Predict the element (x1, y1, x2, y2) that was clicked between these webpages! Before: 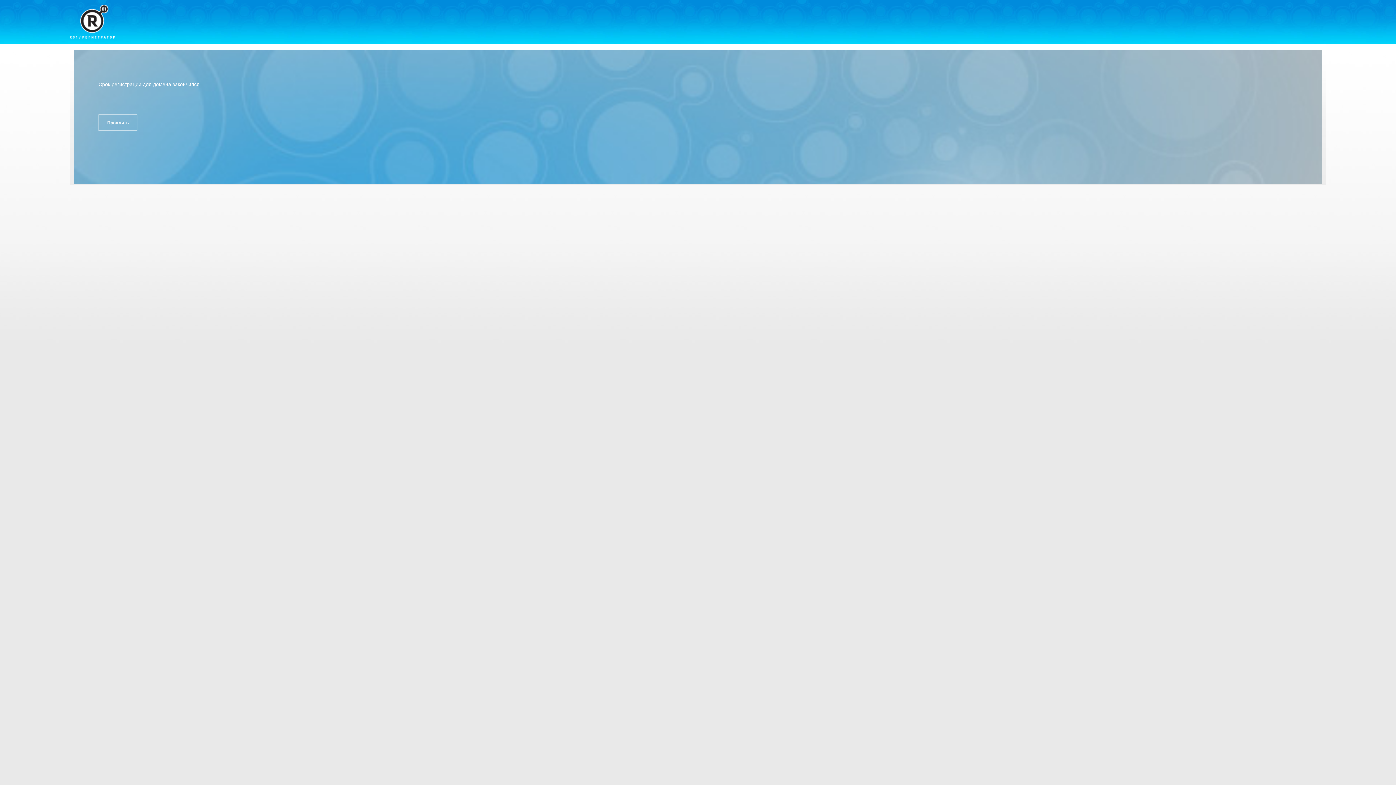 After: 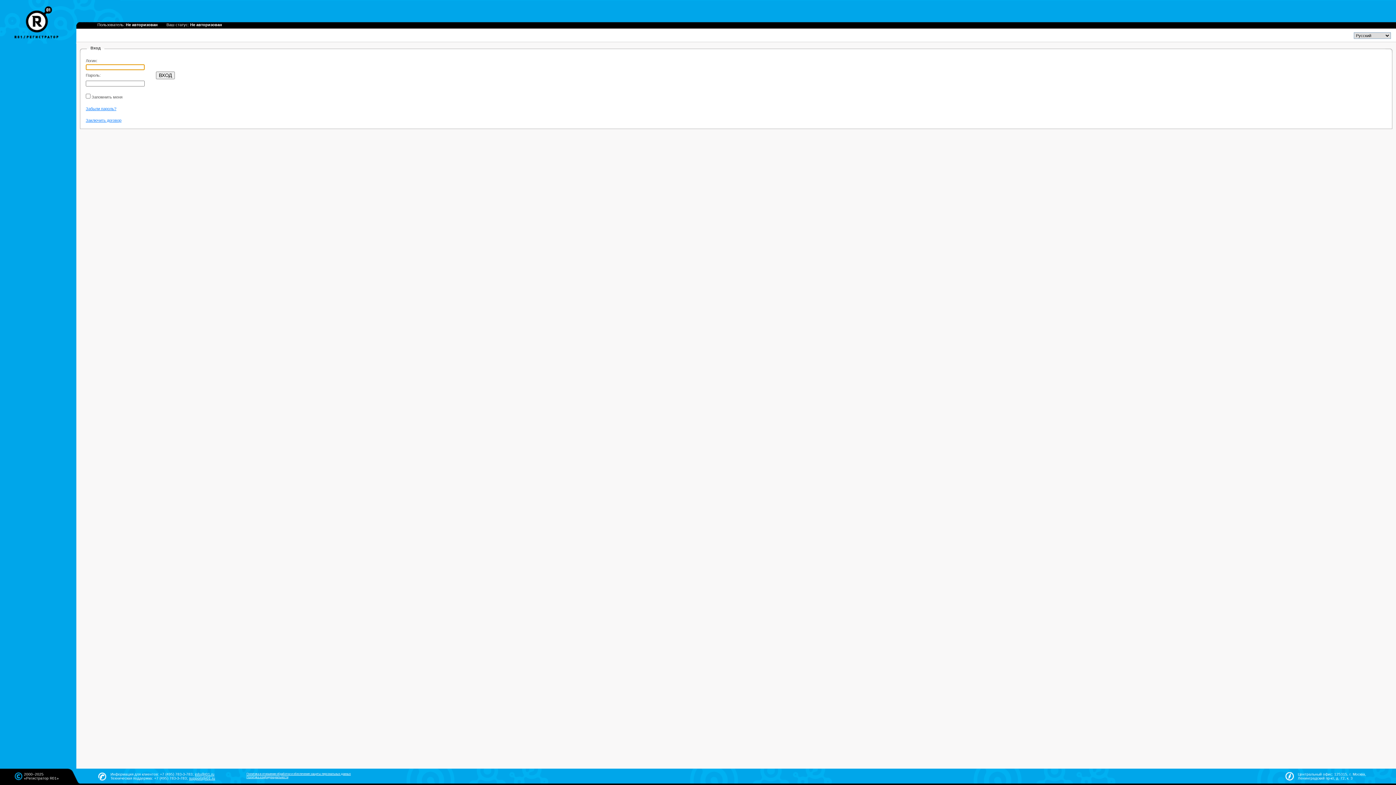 Action: label: Продлить bbox: (98, 114, 137, 131)